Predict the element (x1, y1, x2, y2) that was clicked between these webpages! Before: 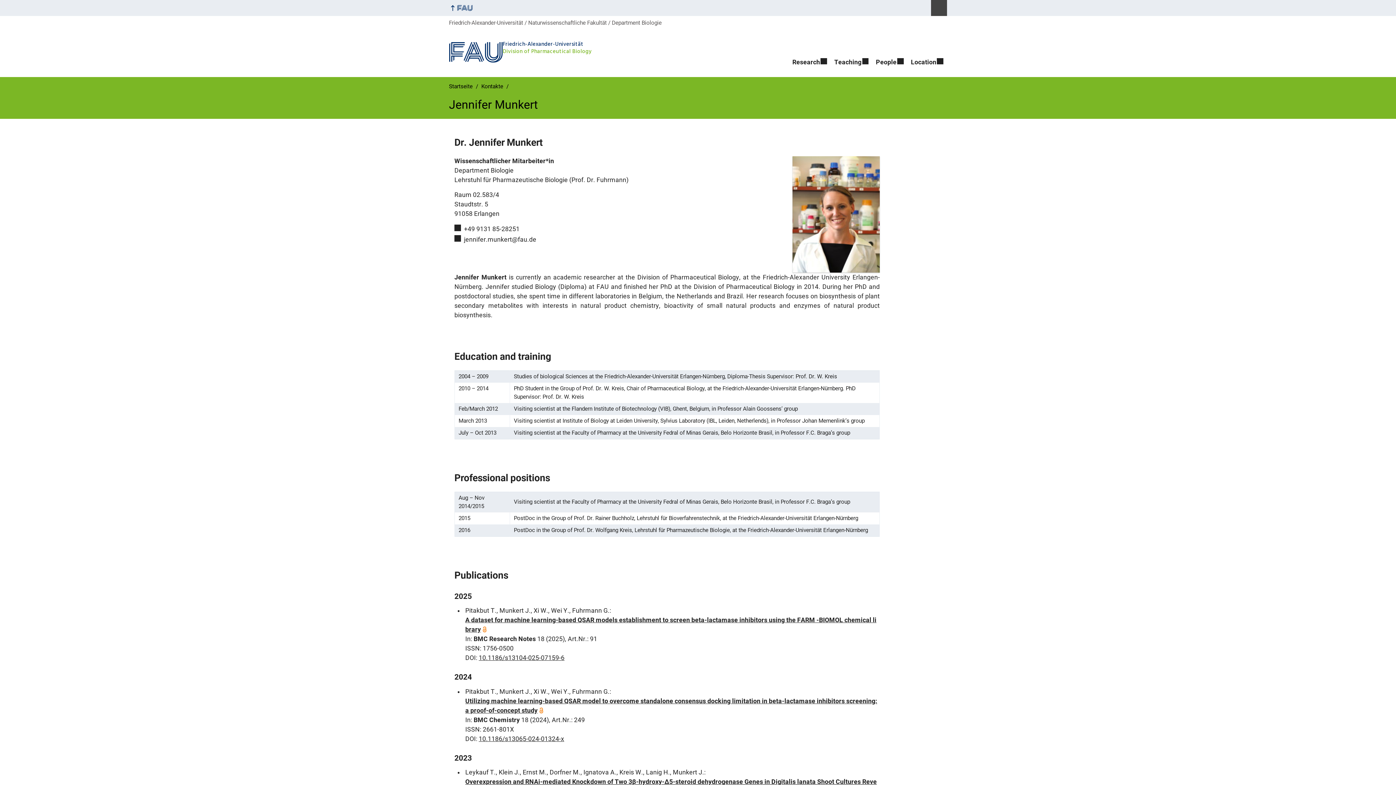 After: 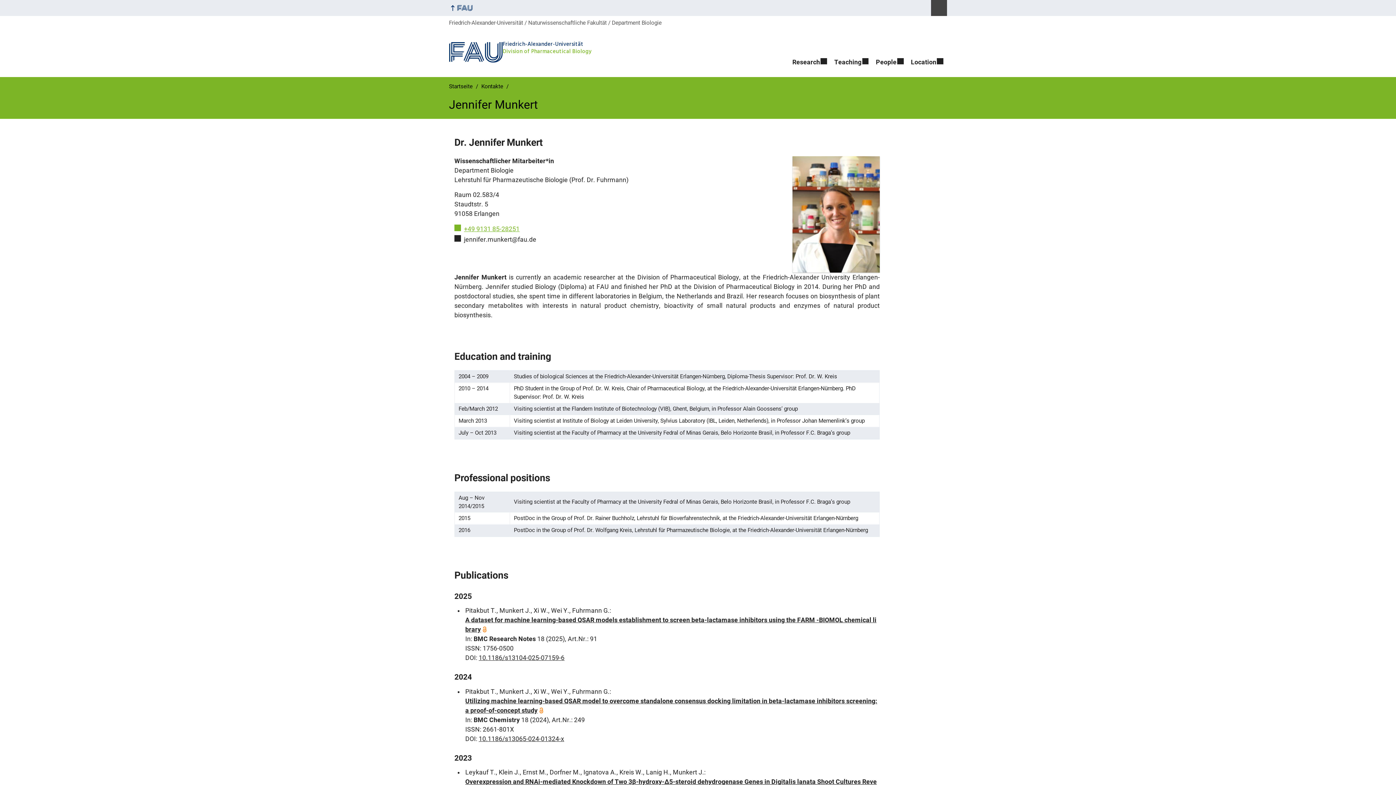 Action: label: +49 9131 85-28251 bbox: (454, 225, 519, 232)